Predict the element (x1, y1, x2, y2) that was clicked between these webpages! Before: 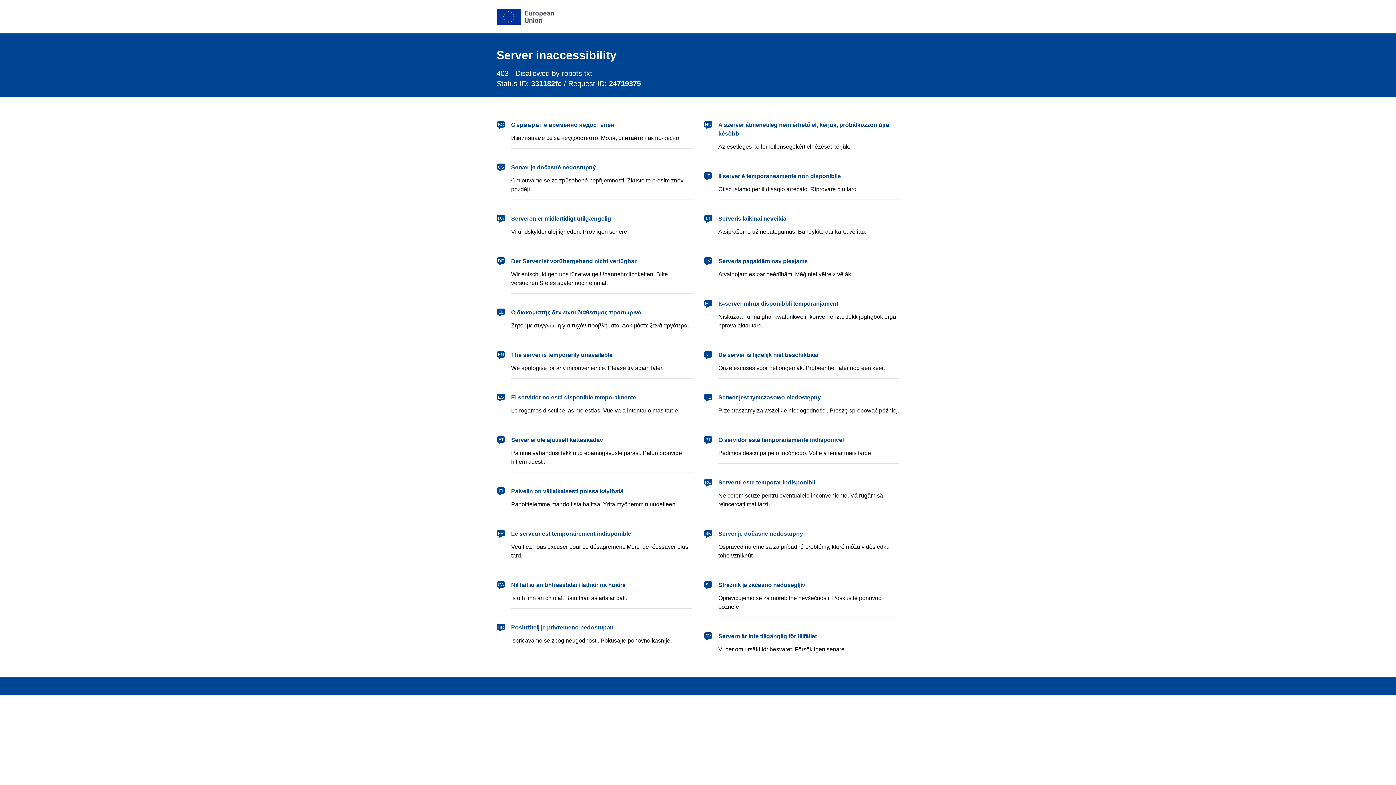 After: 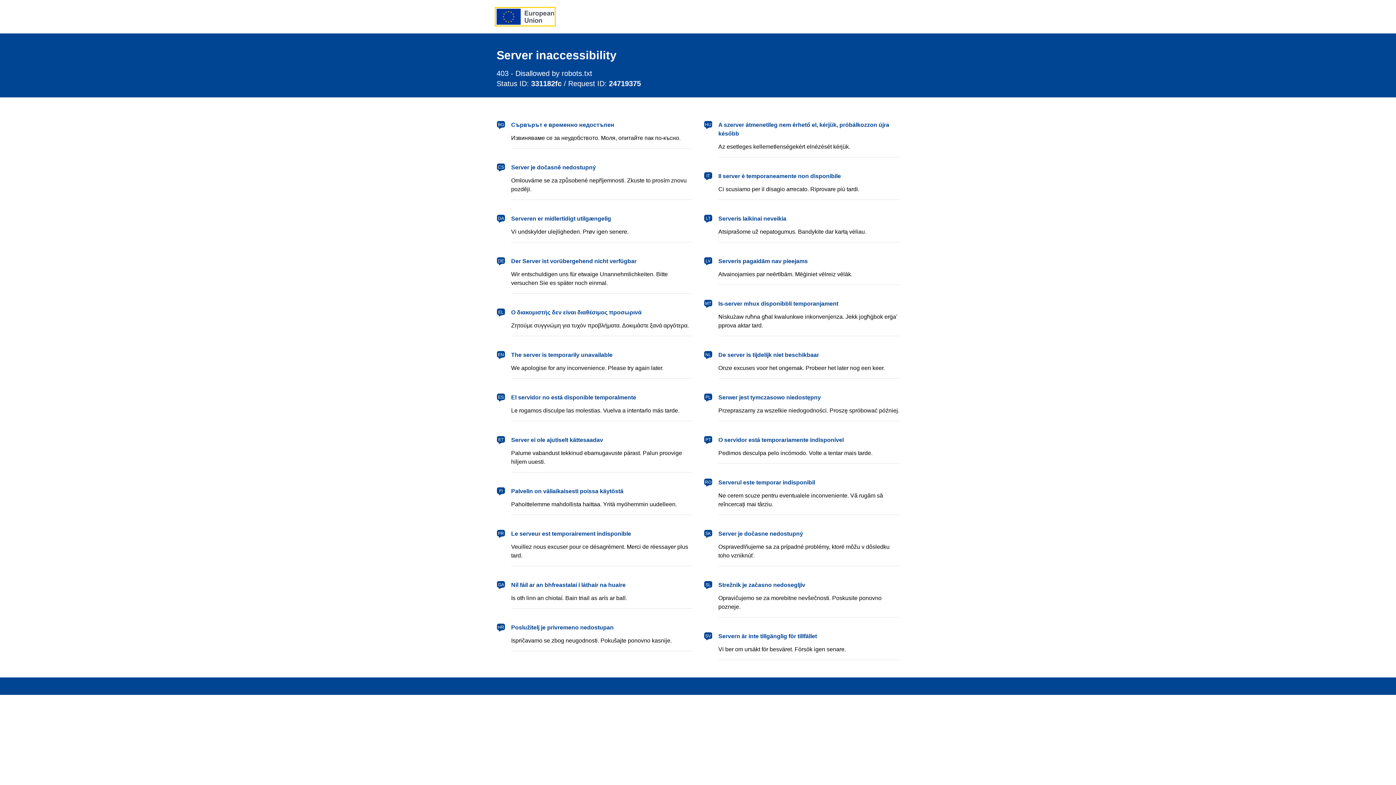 Action: label: European Union bbox: (496, 8, 554, 24)